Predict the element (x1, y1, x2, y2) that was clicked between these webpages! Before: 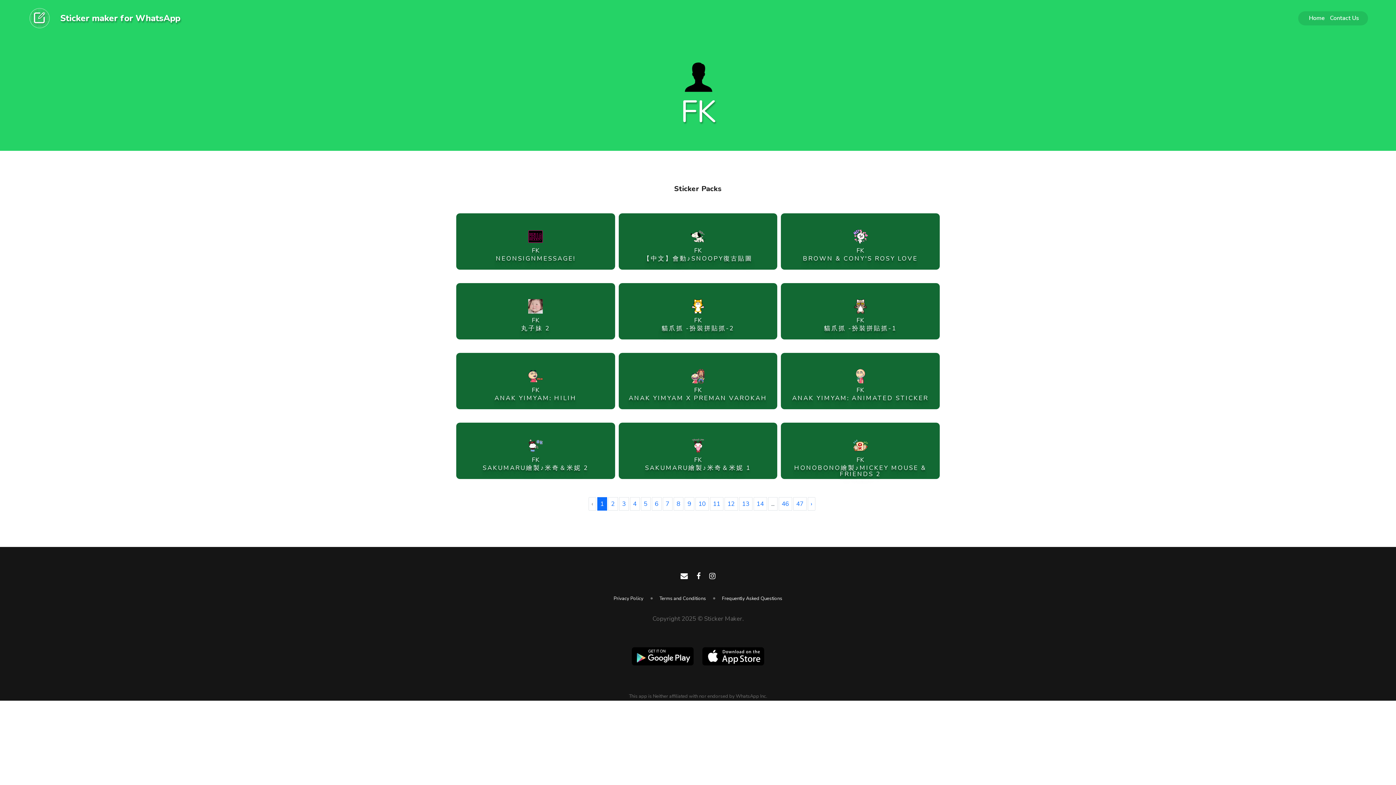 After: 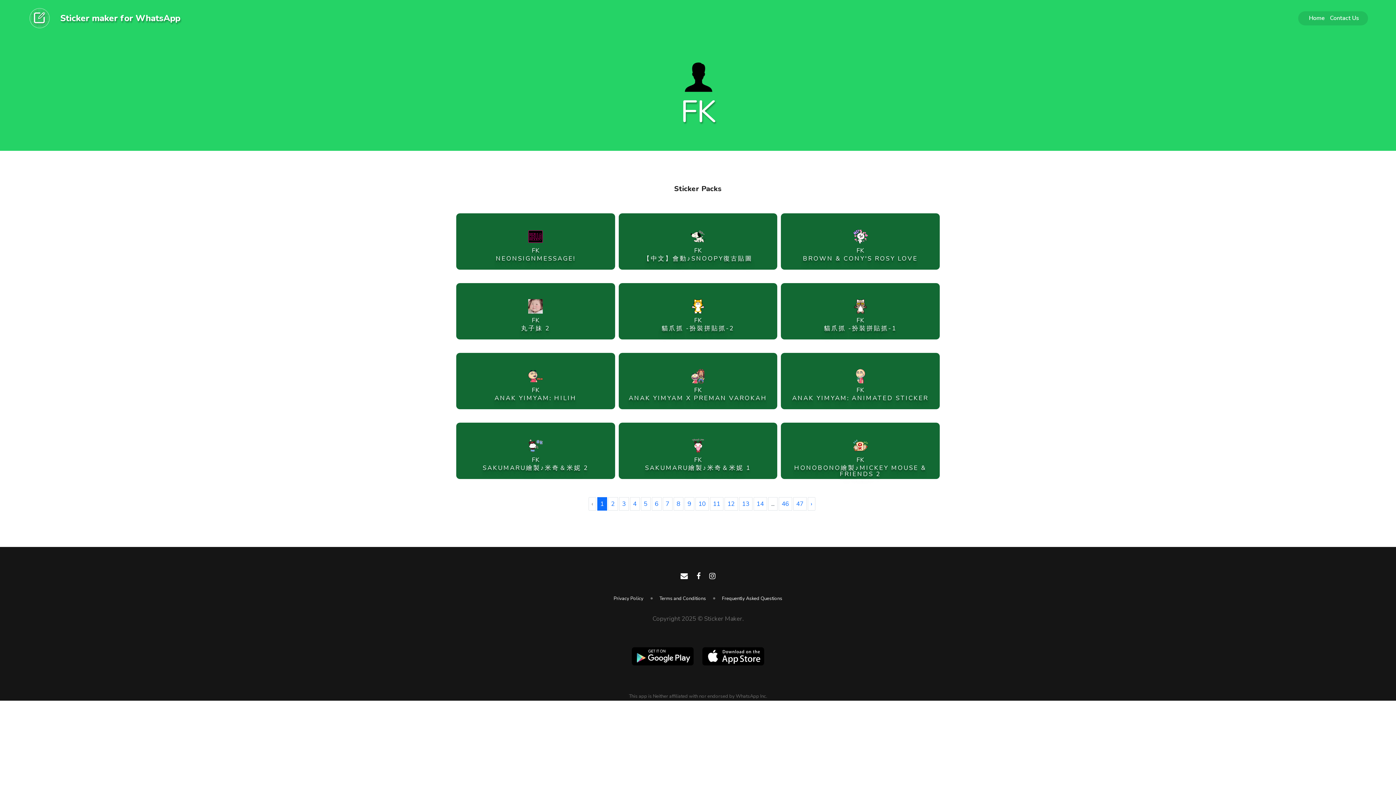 Action: bbox: (693, 567, 704, 584)